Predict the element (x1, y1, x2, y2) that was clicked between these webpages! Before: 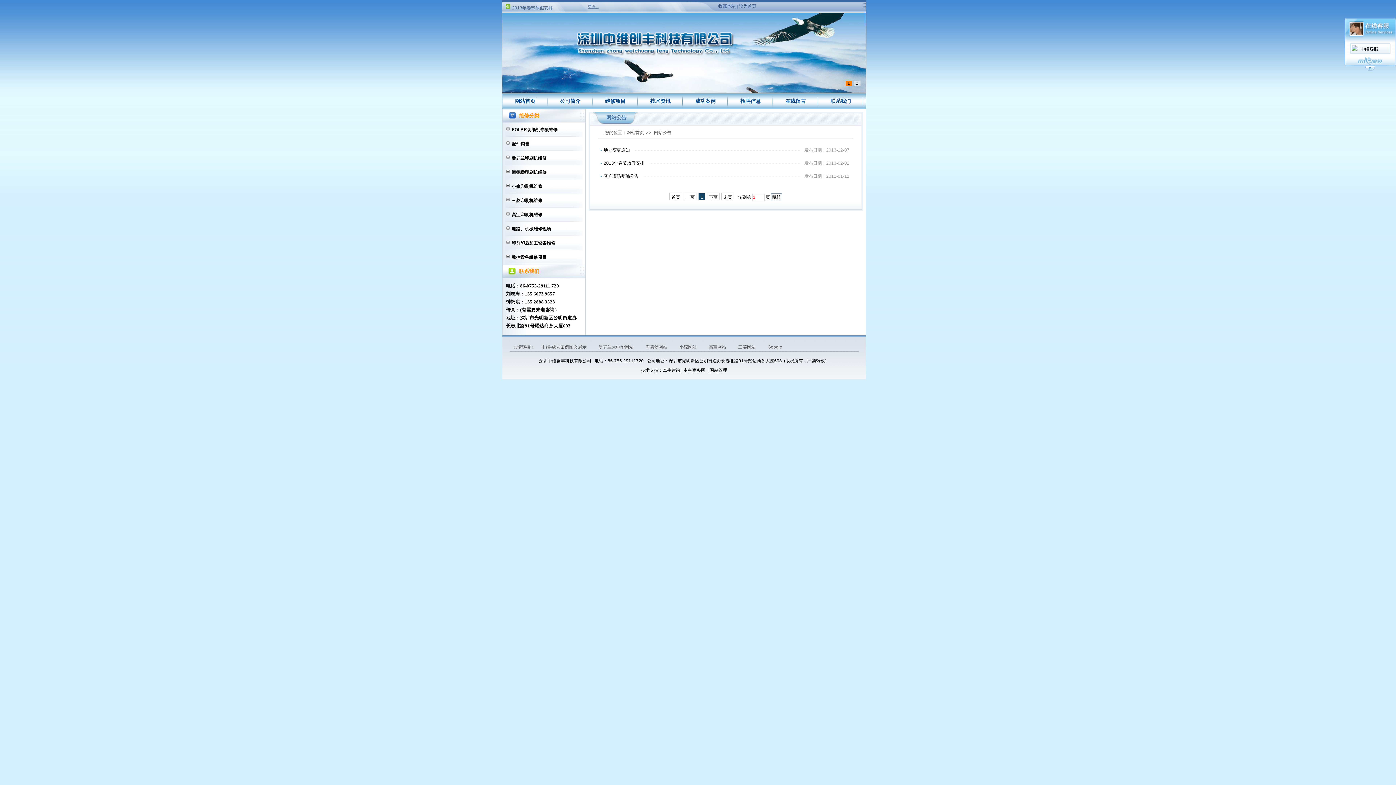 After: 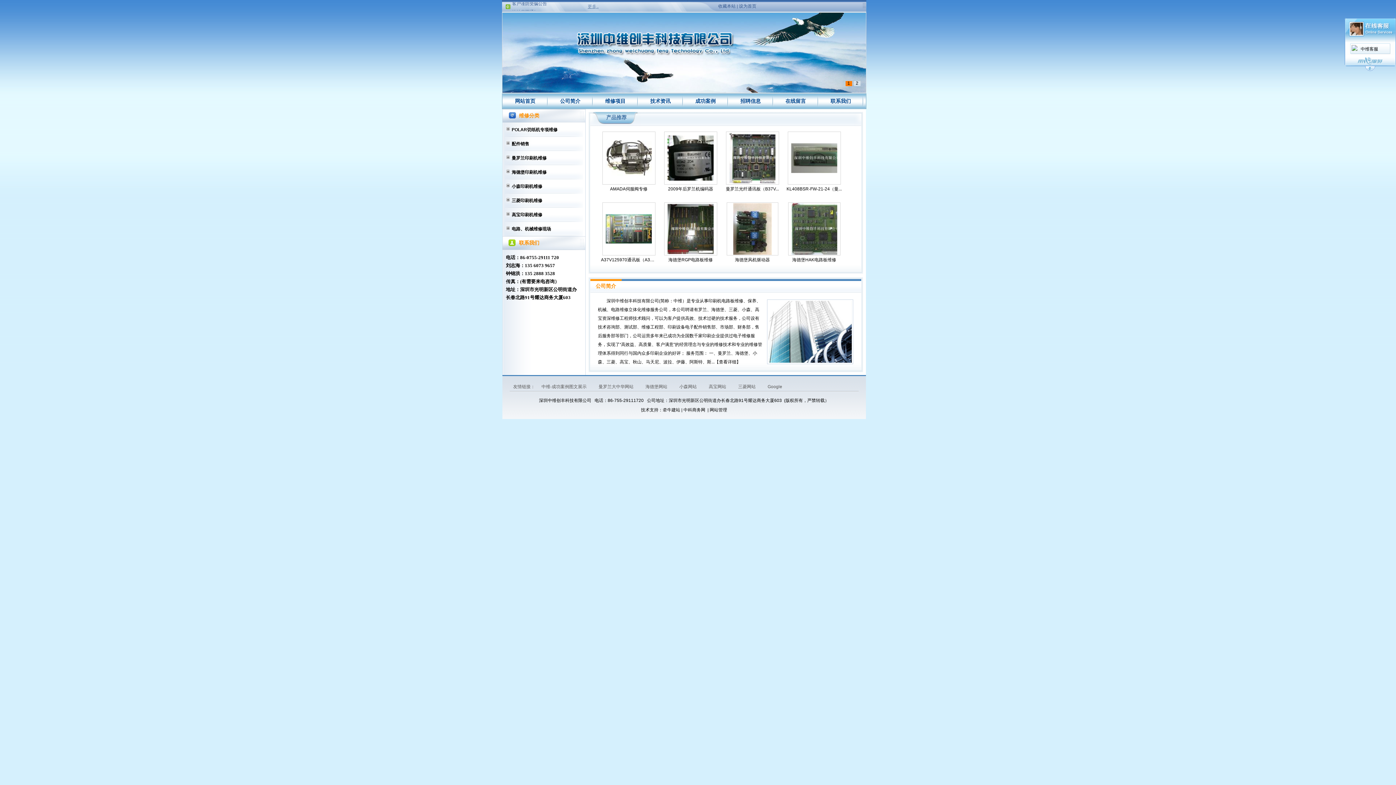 Action: bbox: (626, 130, 644, 135) label: 网站首页